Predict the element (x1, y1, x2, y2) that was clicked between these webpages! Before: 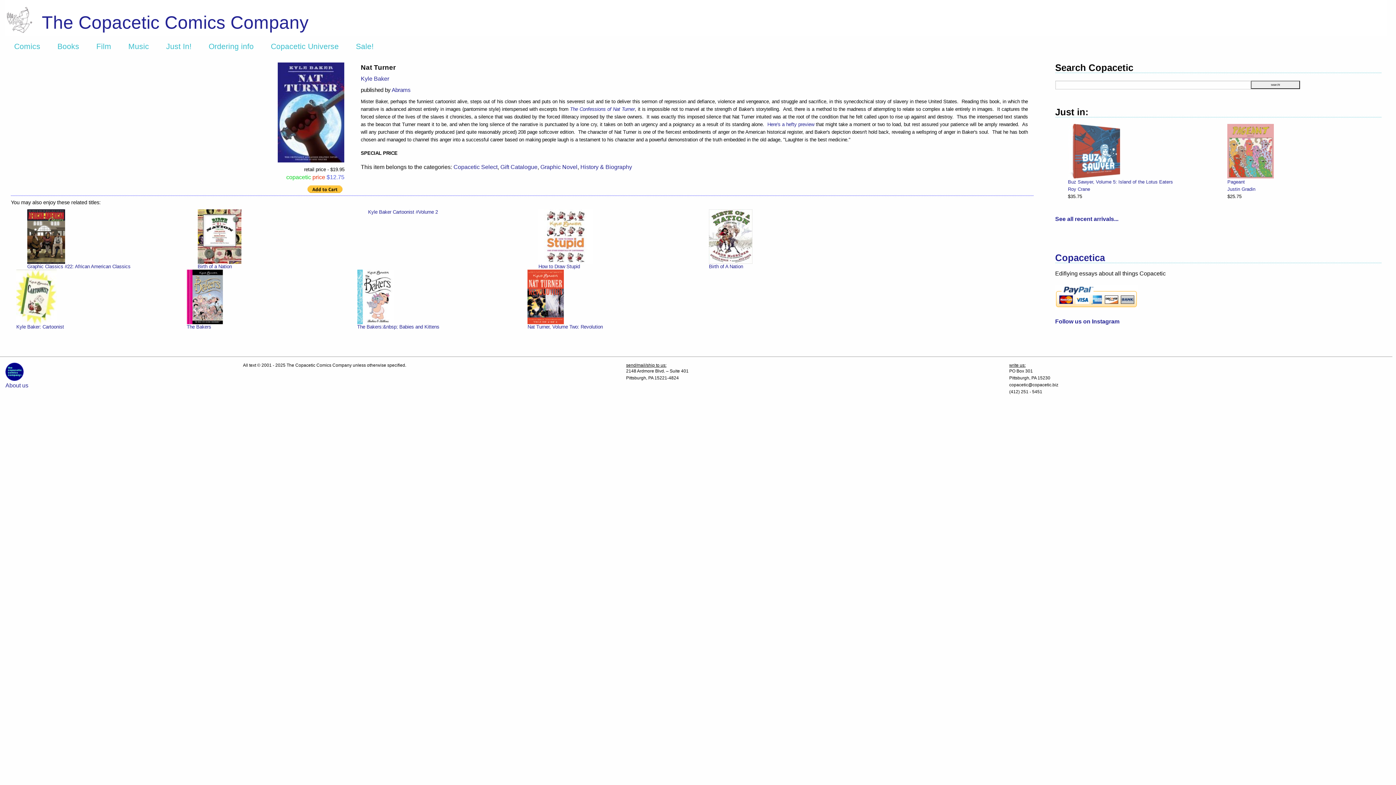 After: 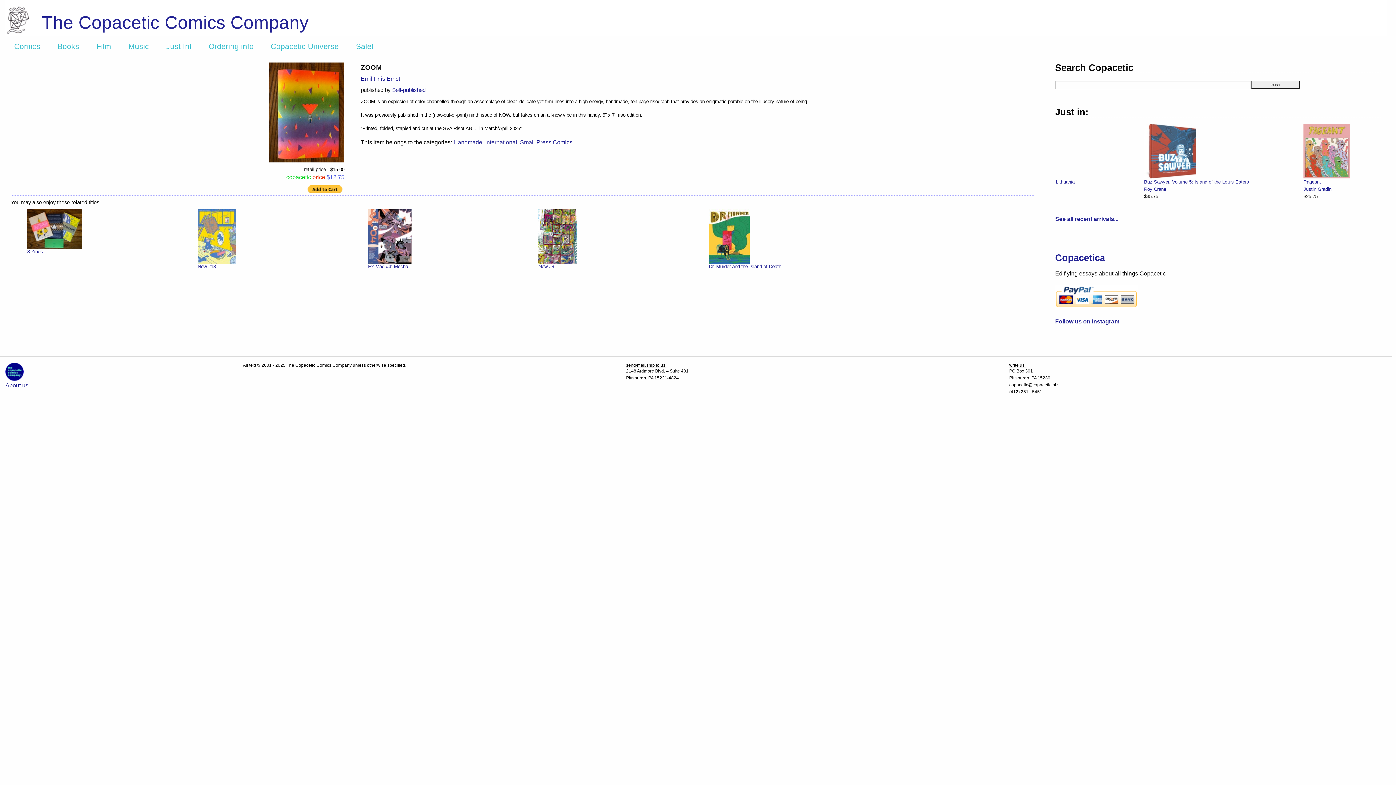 Action: label: ZOOM bbox: (1227, 179, 1241, 184)